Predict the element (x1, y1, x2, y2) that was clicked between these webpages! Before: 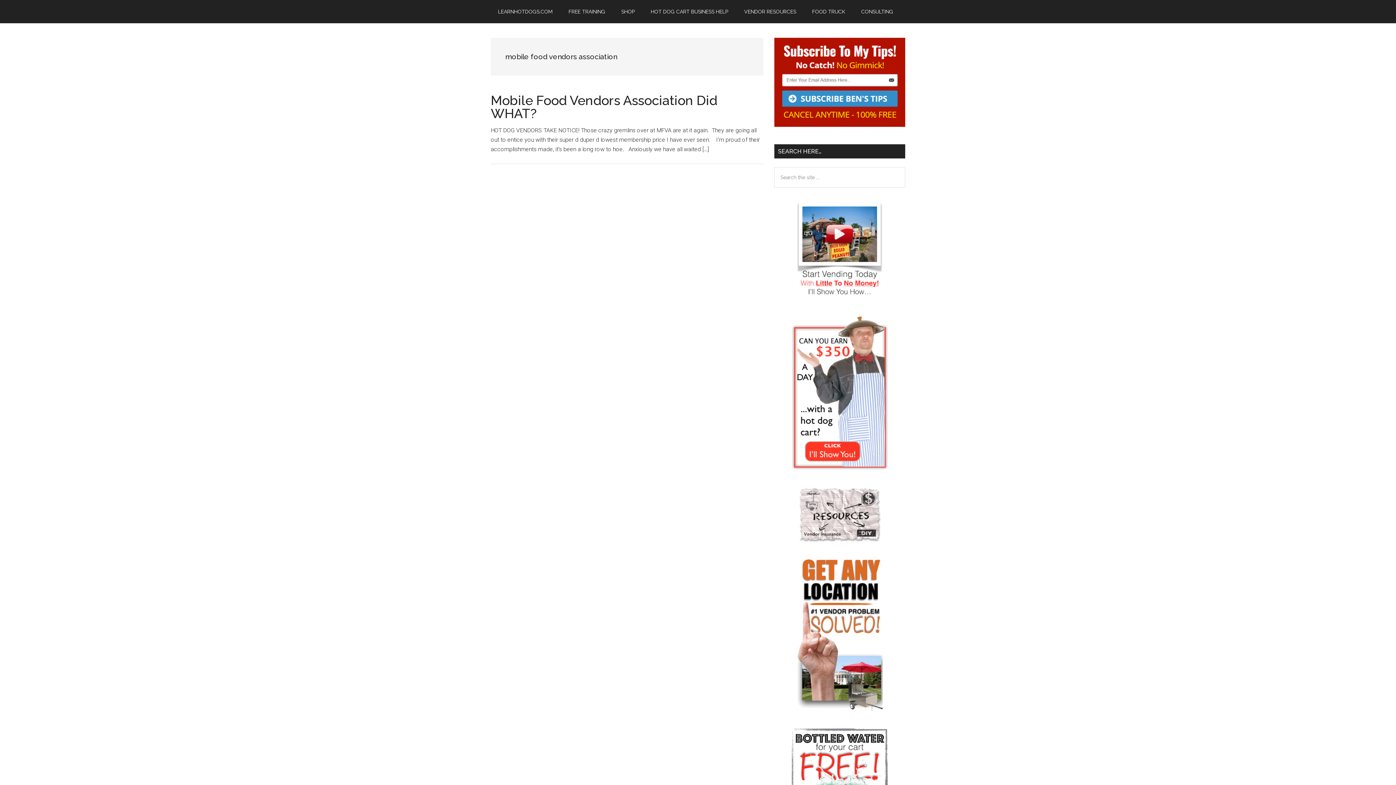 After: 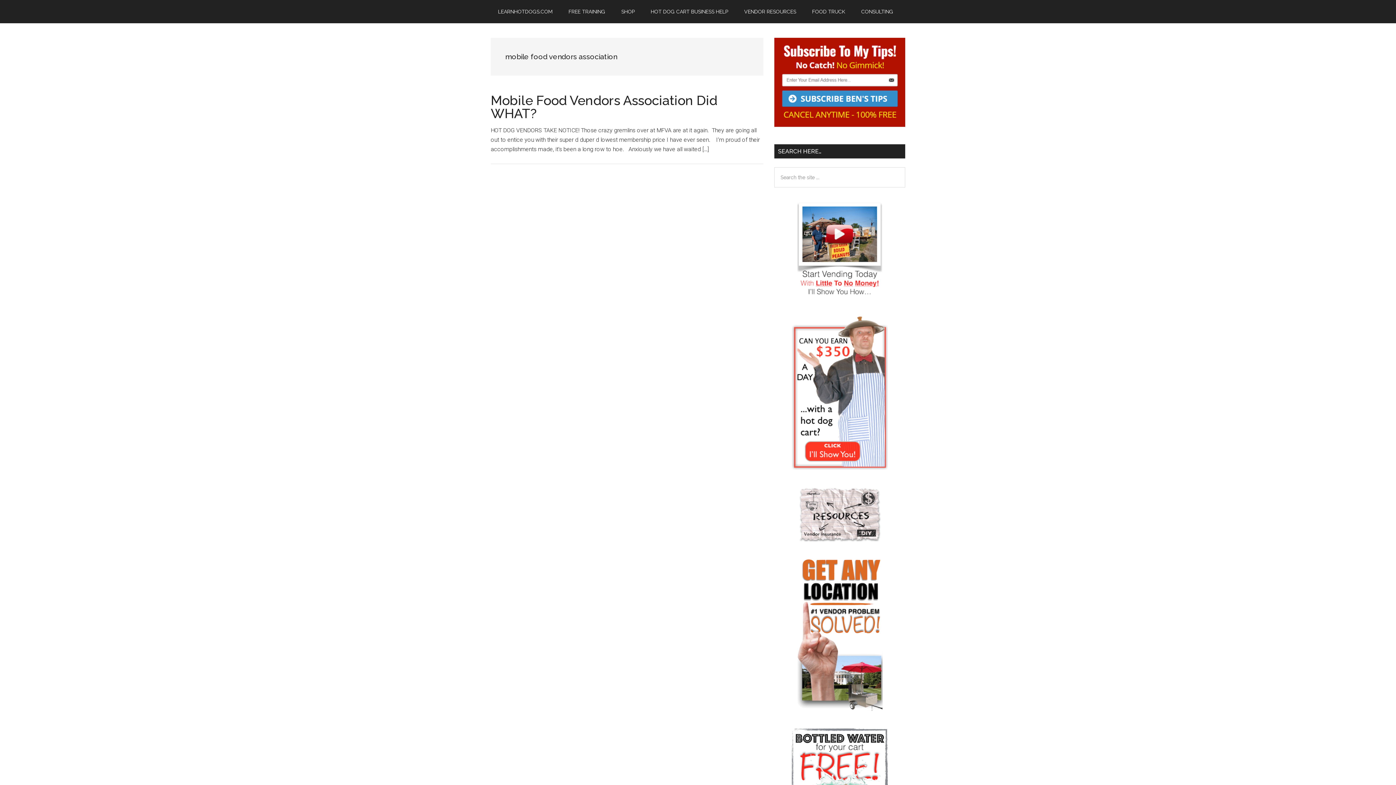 Action: bbox: (792, 464, 888, 471)